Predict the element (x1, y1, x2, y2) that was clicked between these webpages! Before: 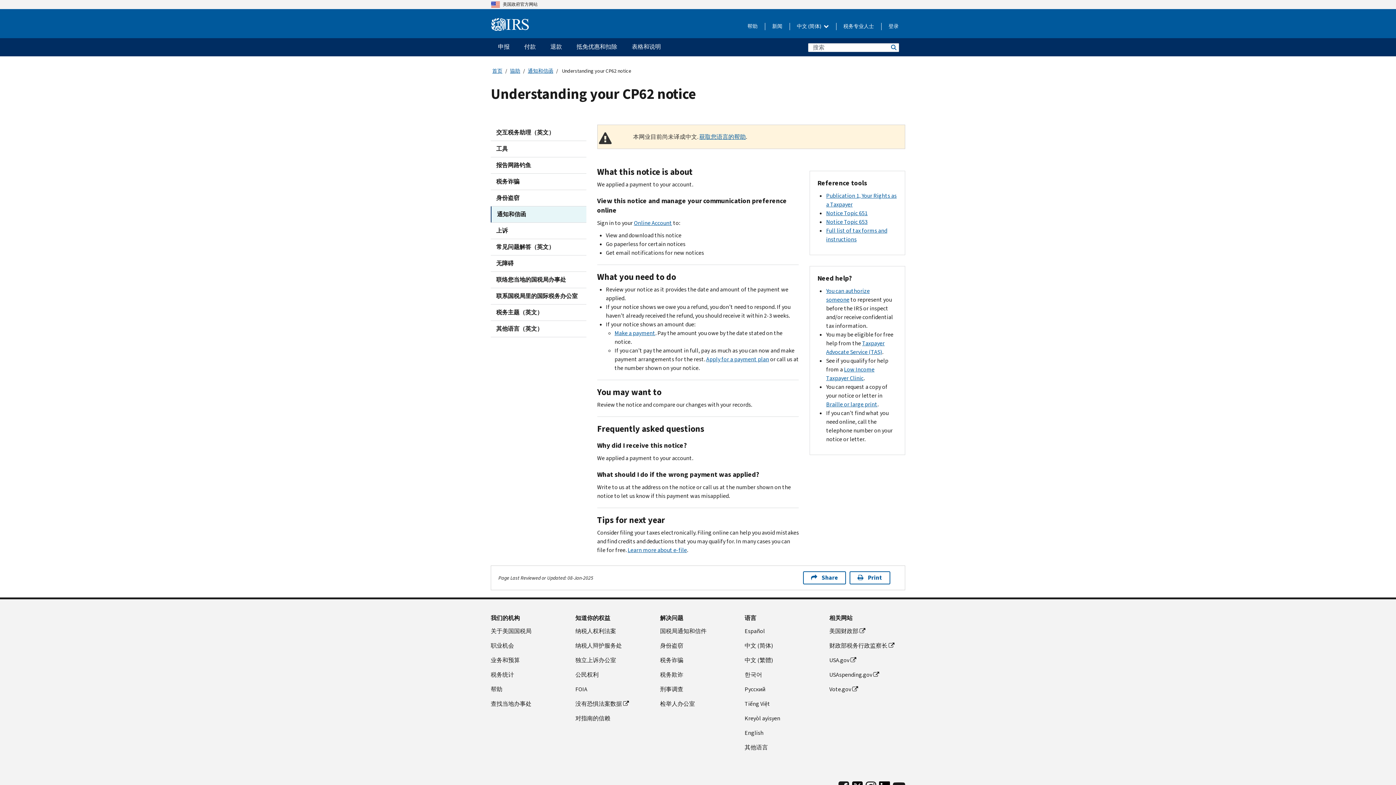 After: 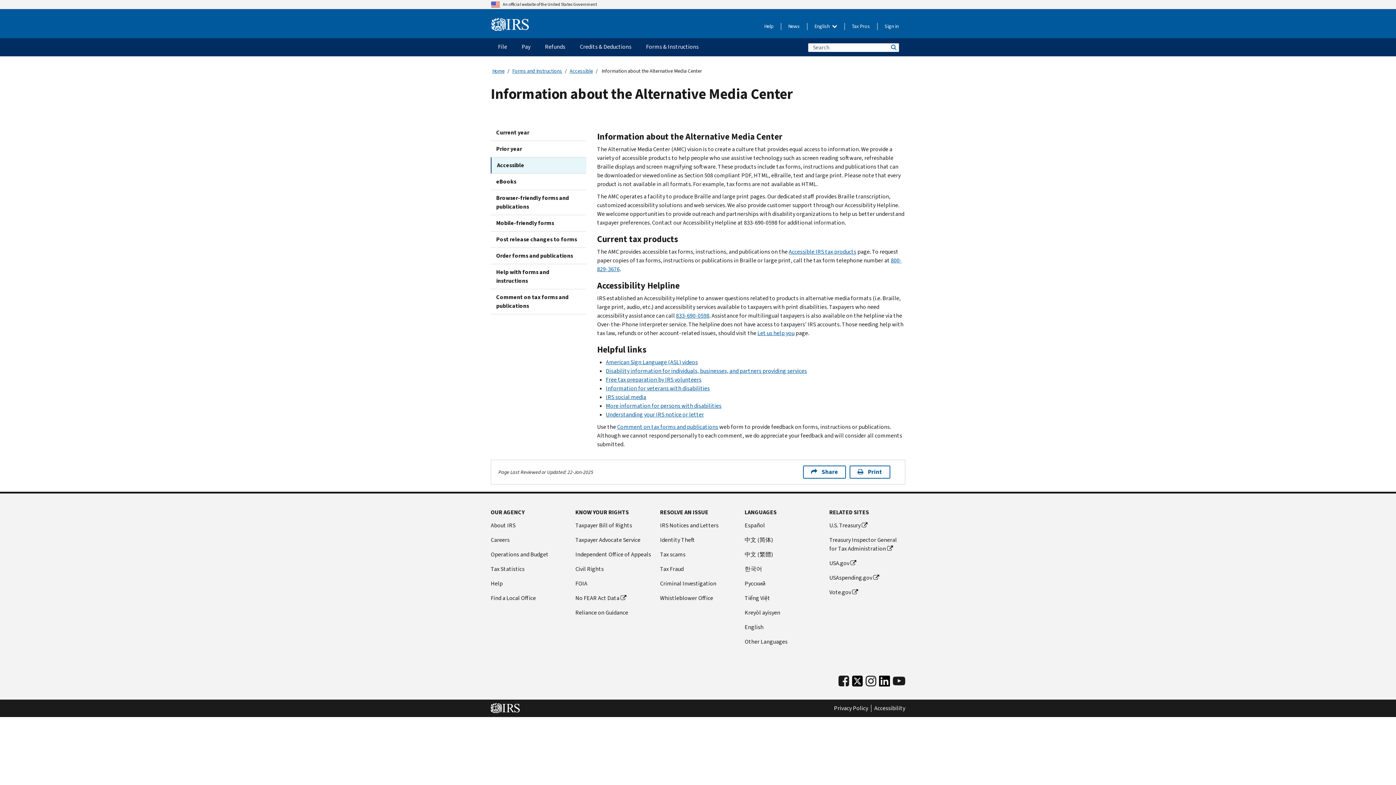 Action: label: Braille or large print bbox: (826, 400, 877, 408)